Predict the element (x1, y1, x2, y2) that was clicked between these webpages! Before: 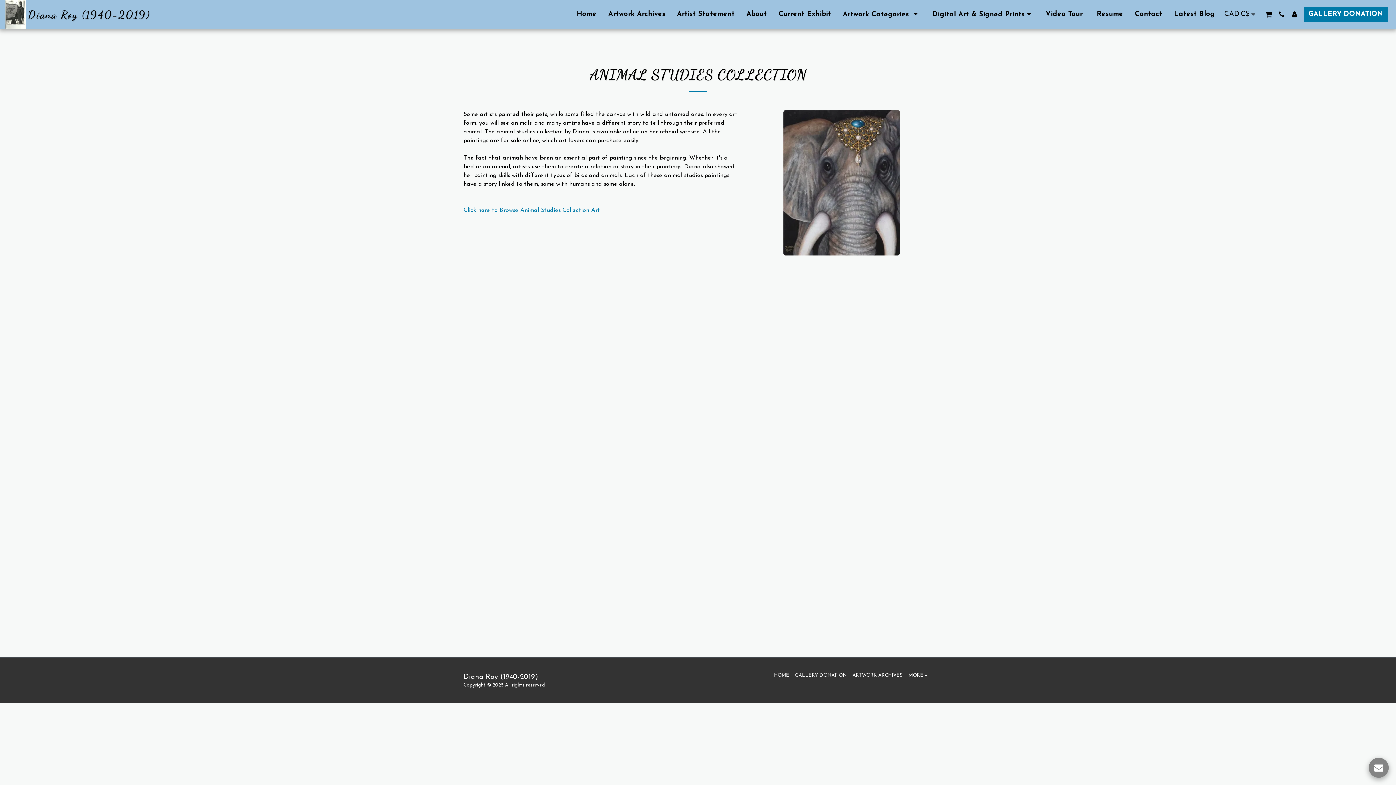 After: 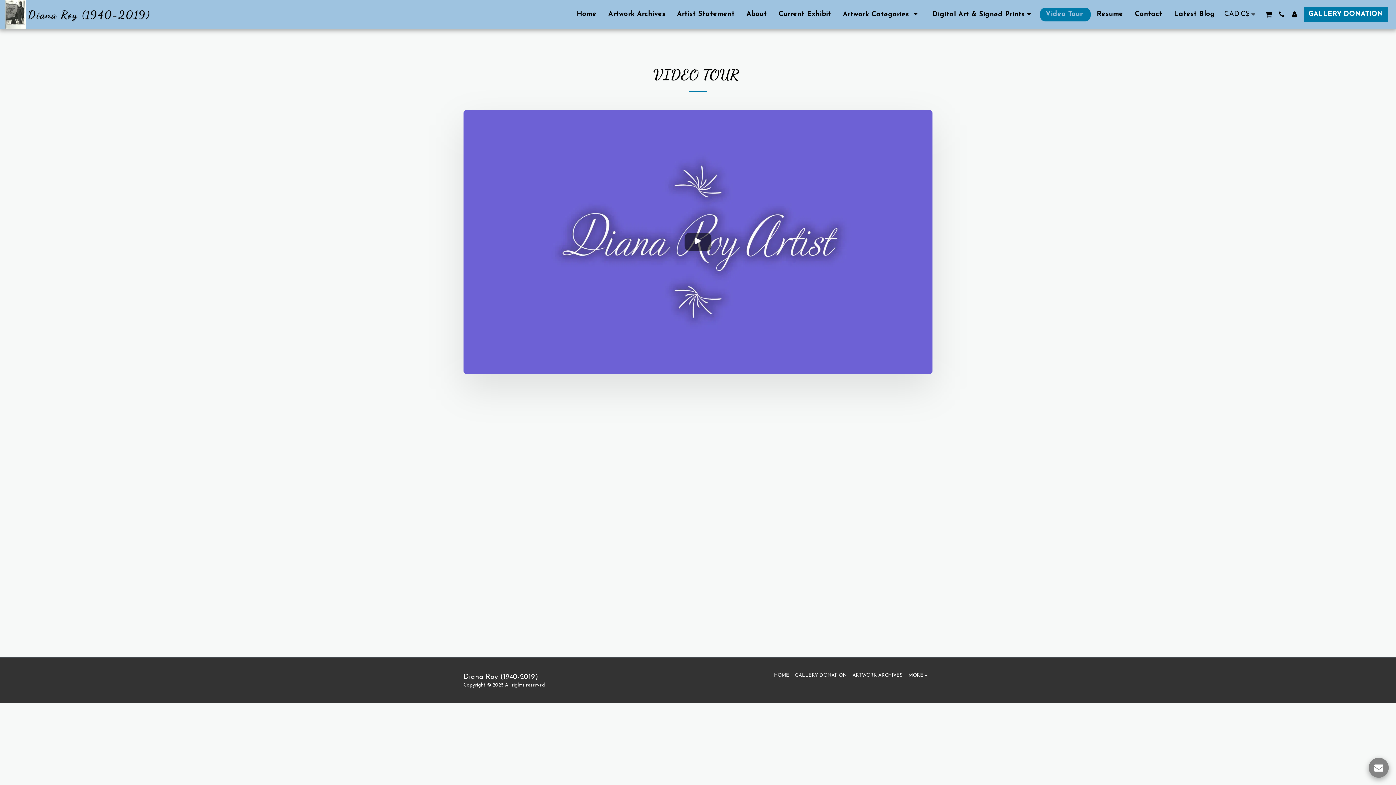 Action: label: Video Tour  bbox: (1040, 7, 1090, 21)